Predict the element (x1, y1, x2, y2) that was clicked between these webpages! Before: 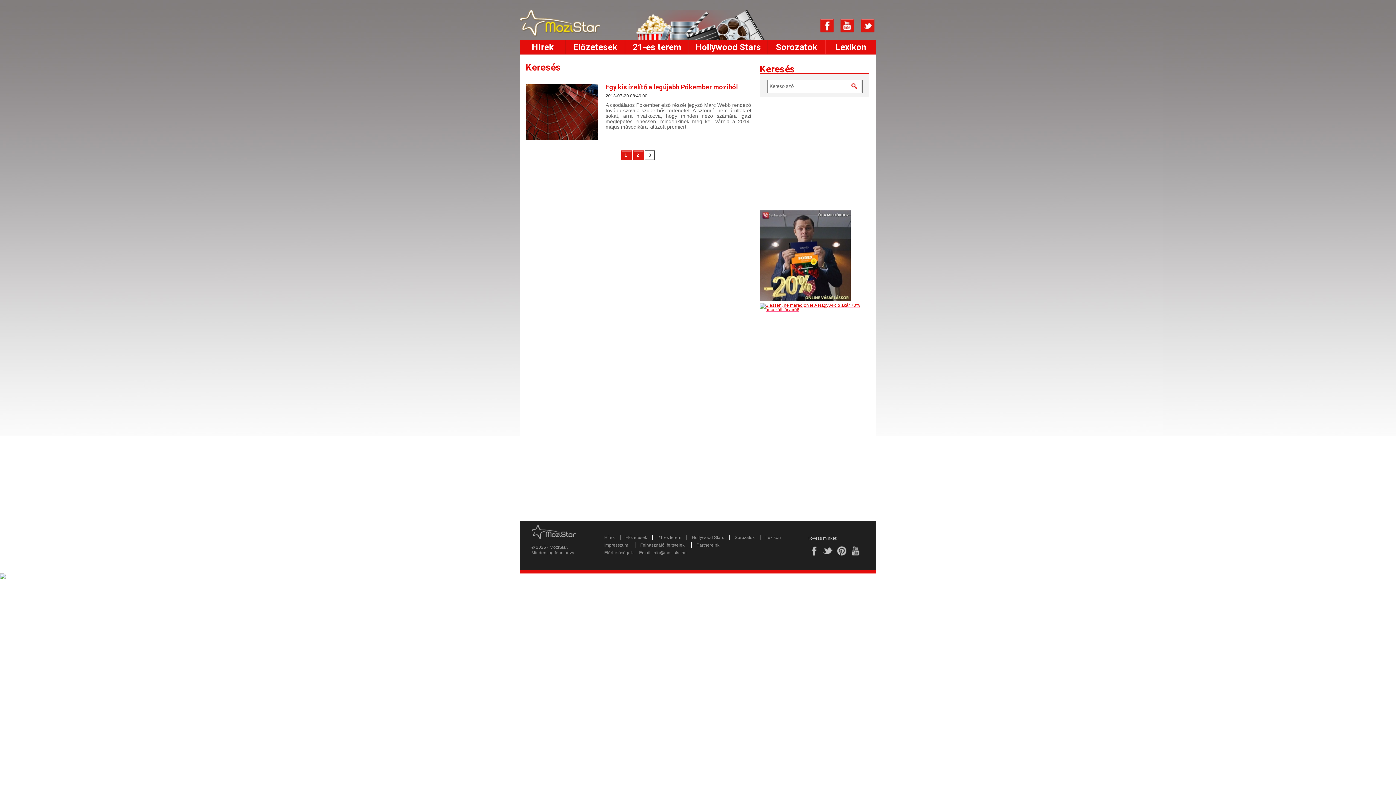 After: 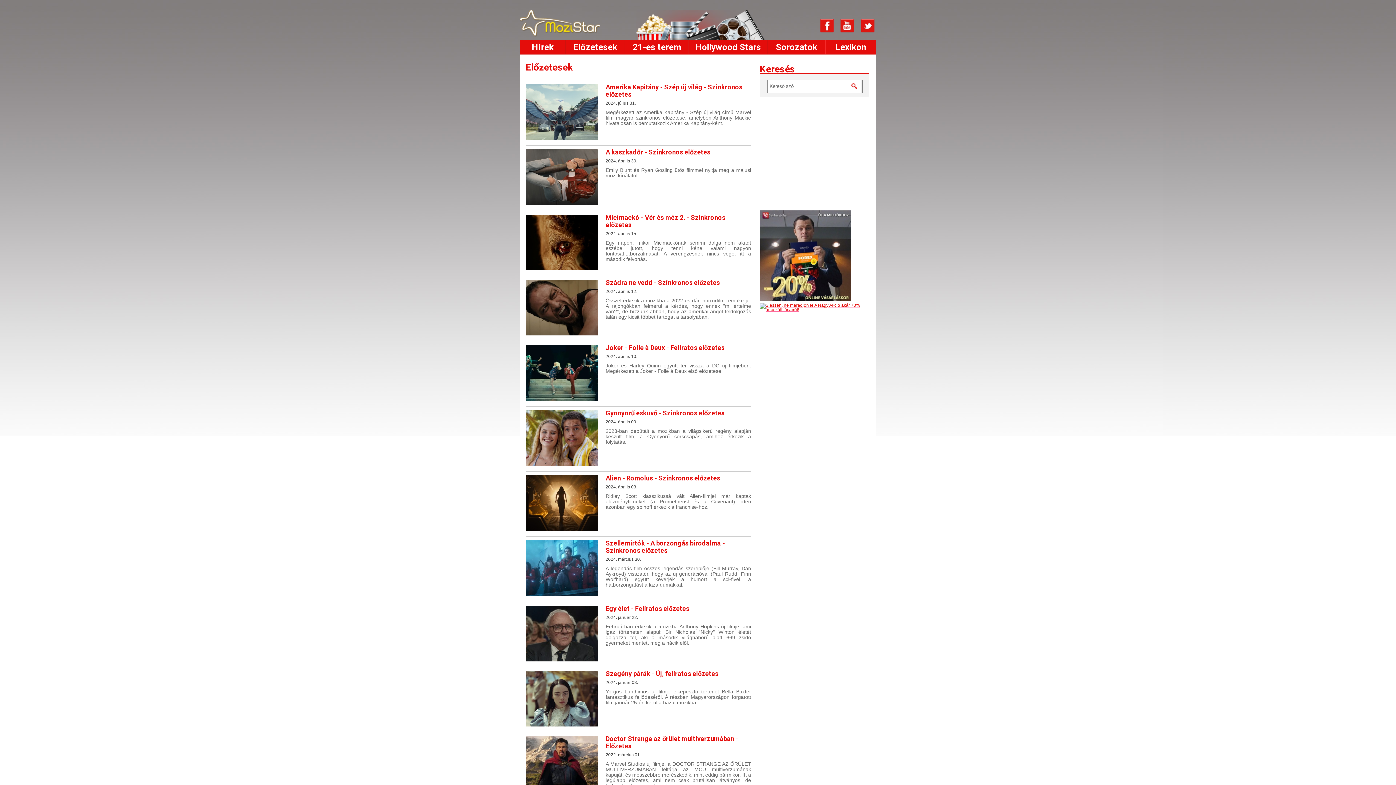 Action: label: Előzetesek bbox: (625, 535, 647, 540)